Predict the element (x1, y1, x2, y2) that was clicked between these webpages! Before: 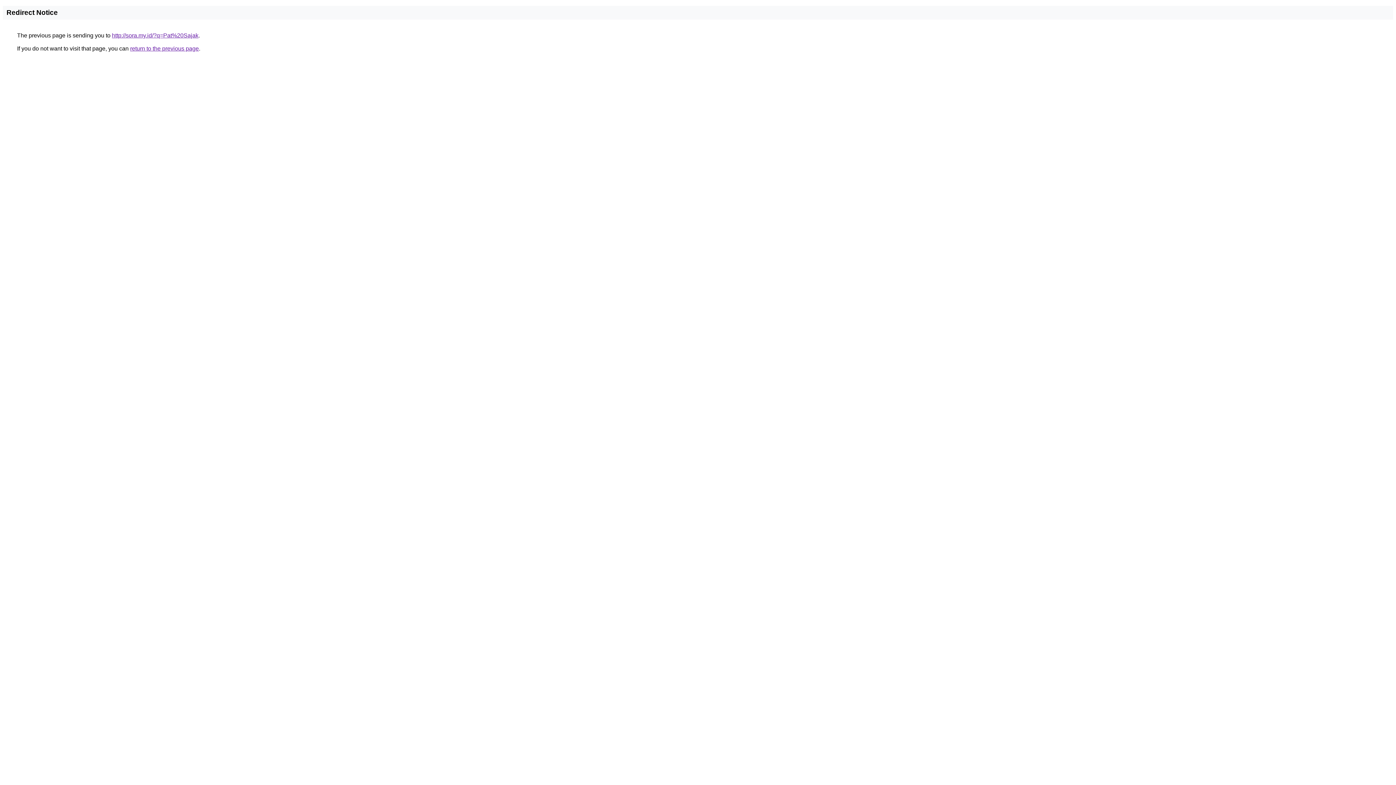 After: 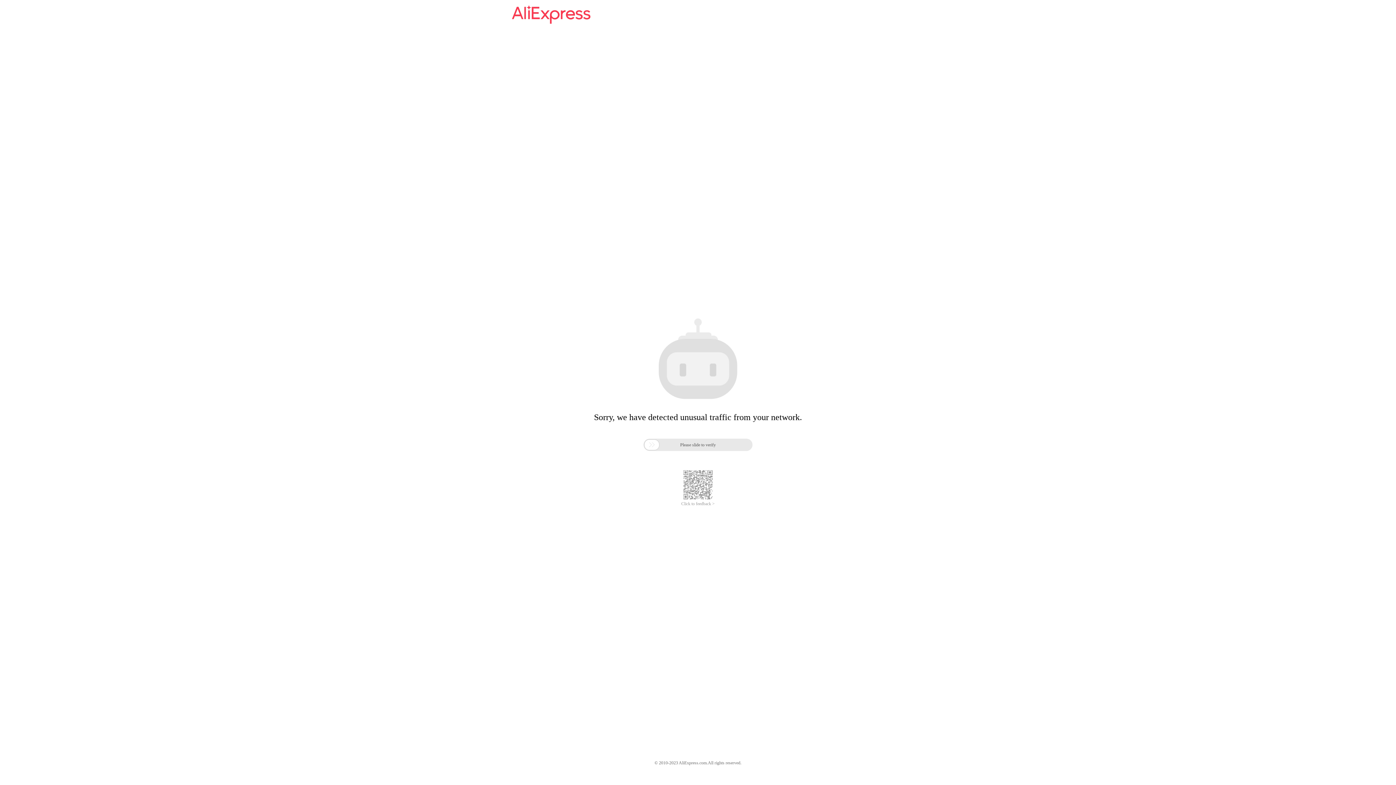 Action: bbox: (112, 32, 198, 38) label: http://sora.my.id/?q=Pat%20Sajak